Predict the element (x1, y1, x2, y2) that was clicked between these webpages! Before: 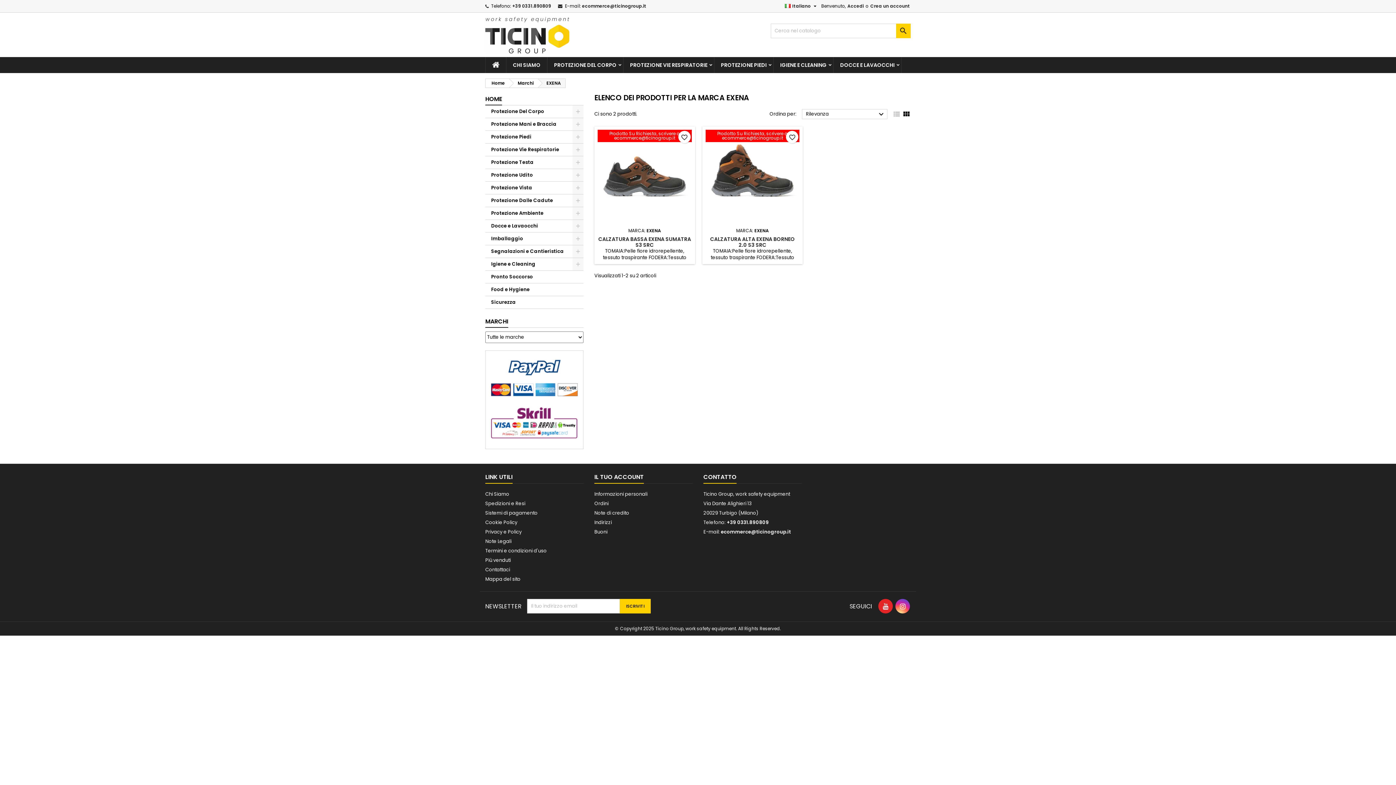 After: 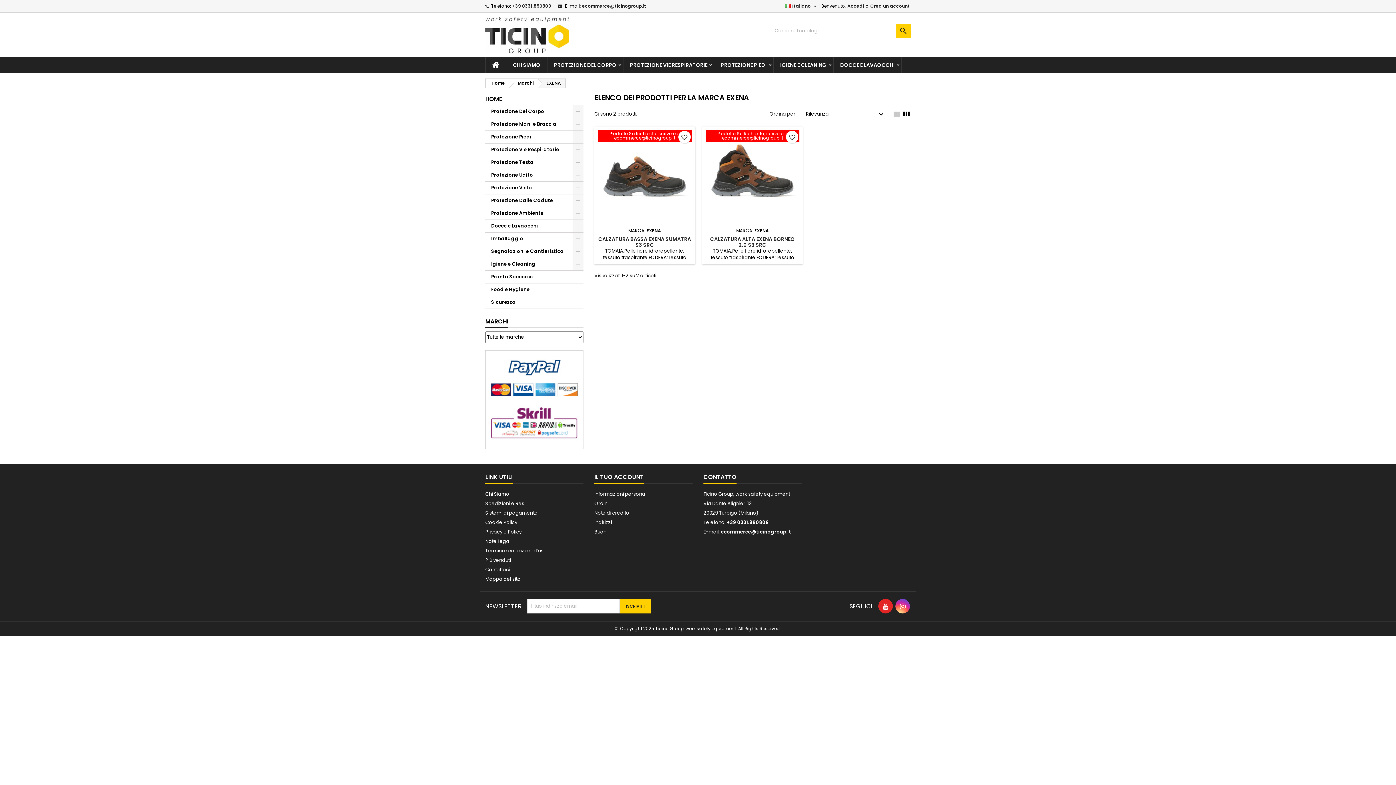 Action: label: EXENA bbox: (538, 78, 565, 87)